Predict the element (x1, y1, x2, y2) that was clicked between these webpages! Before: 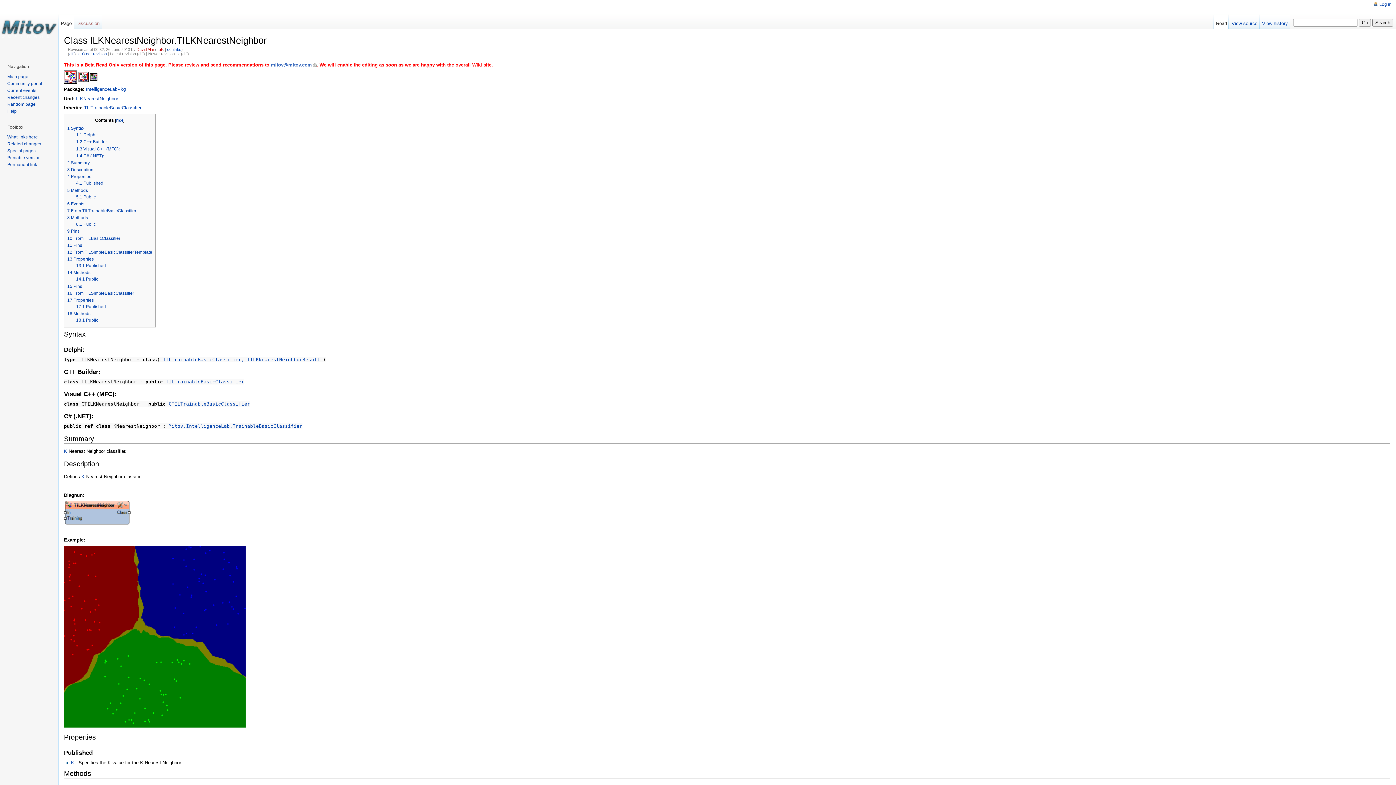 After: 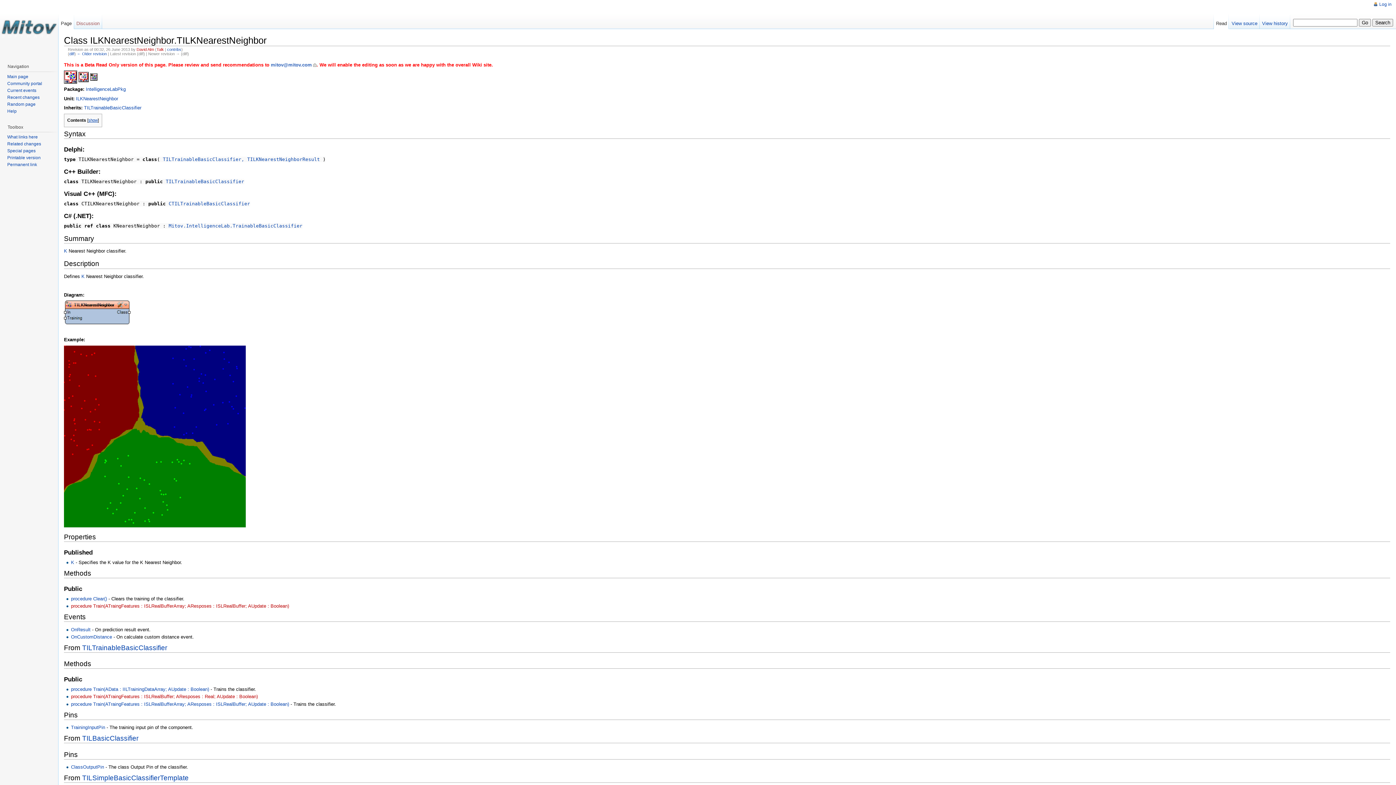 Action: bbox: (116, 118, 123, 122) label: hide